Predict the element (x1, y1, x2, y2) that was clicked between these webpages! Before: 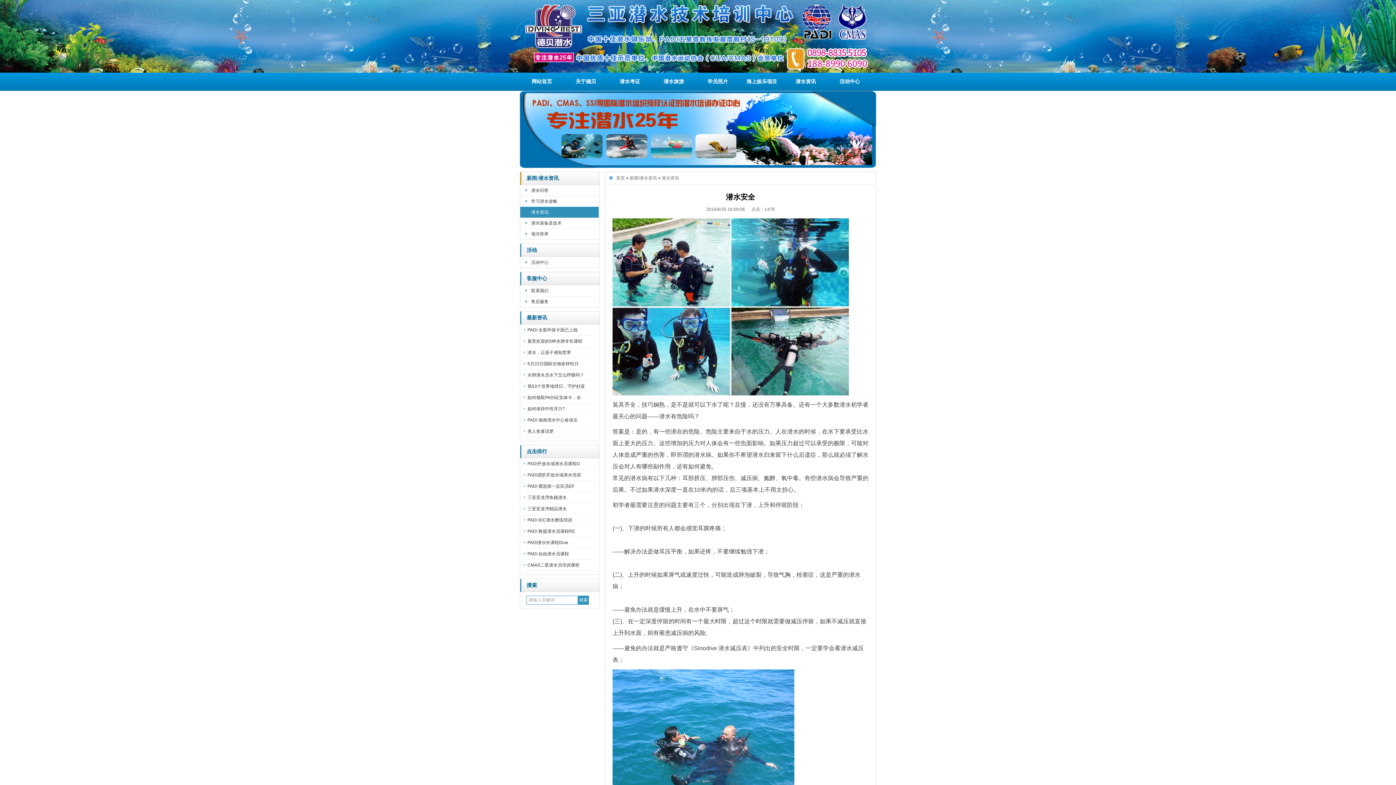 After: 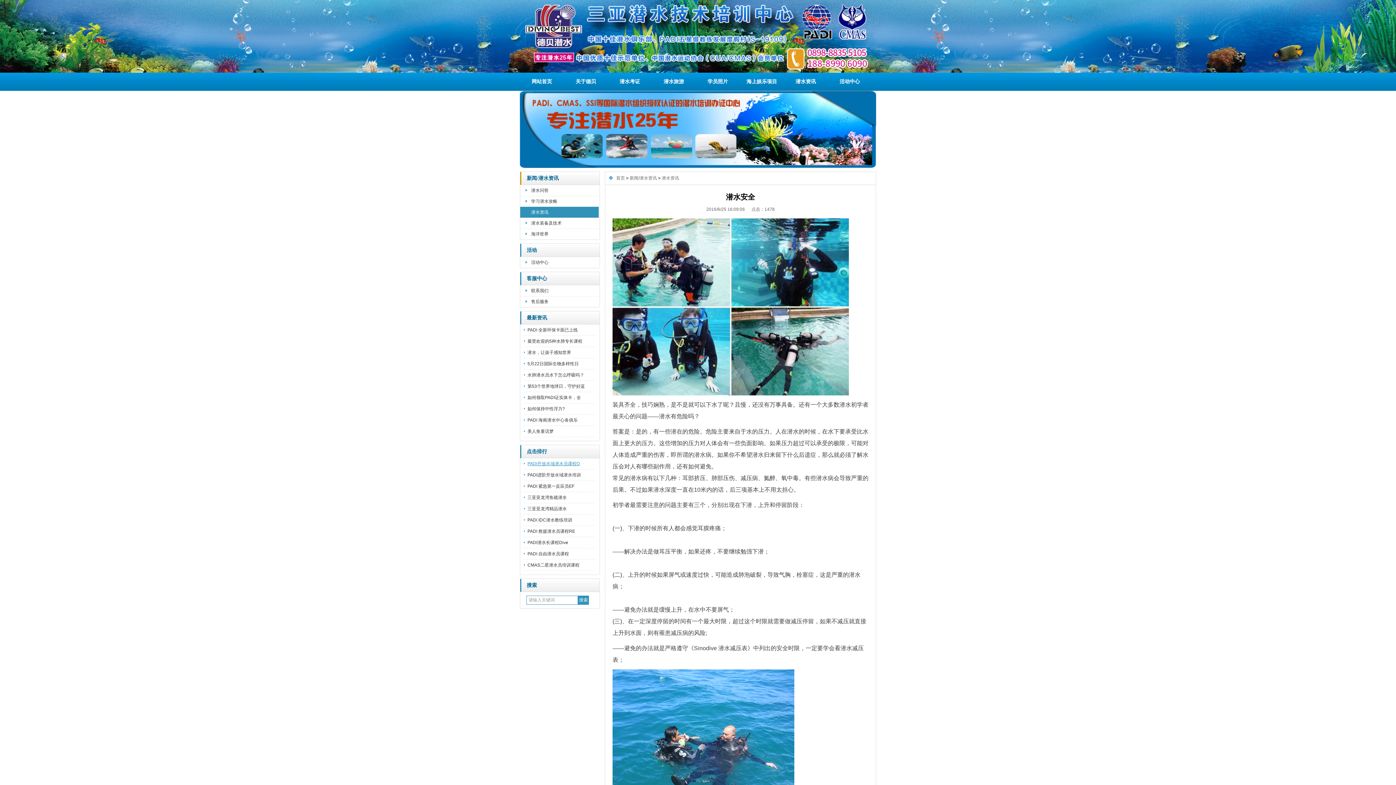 Action: bbox: (527, 461, 580, 466) label: PADI开放水域潜水员课程O